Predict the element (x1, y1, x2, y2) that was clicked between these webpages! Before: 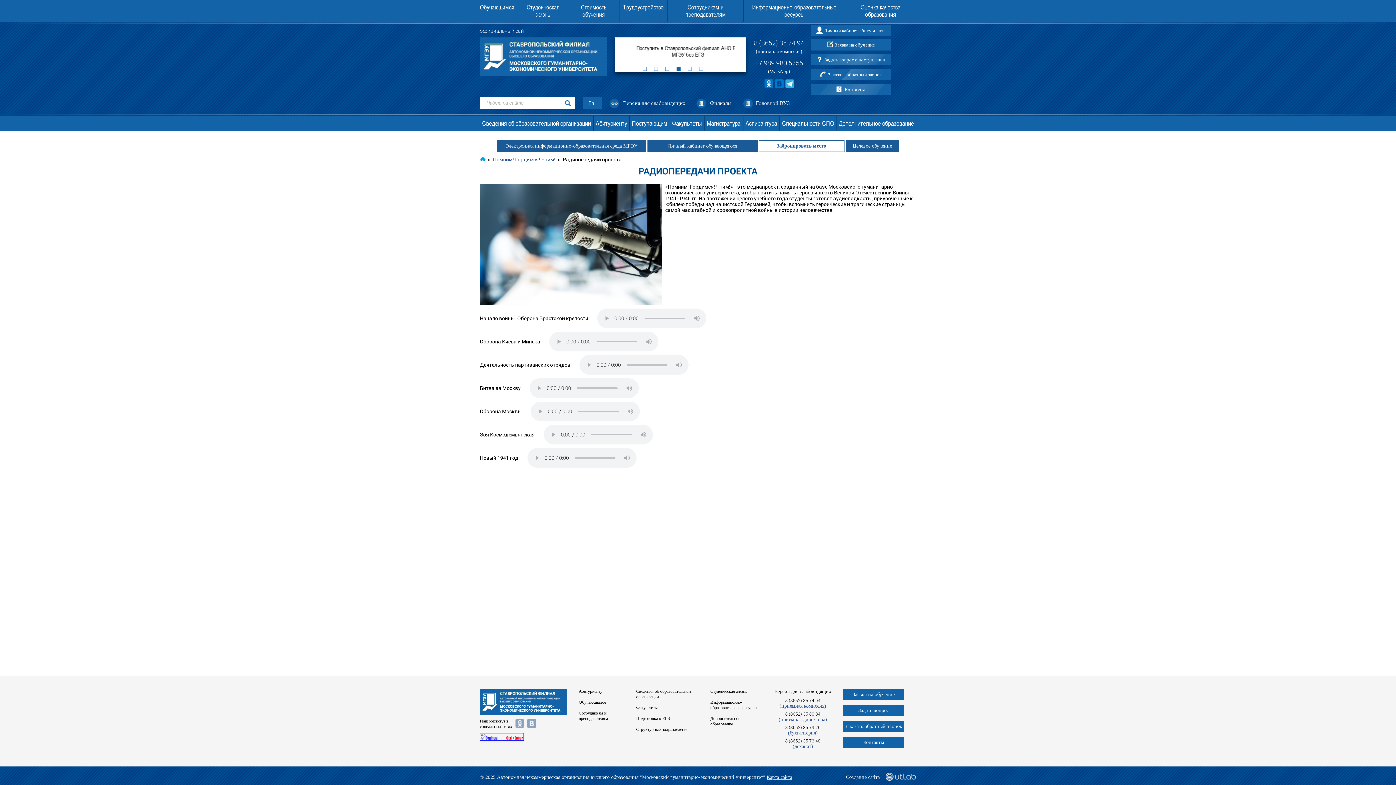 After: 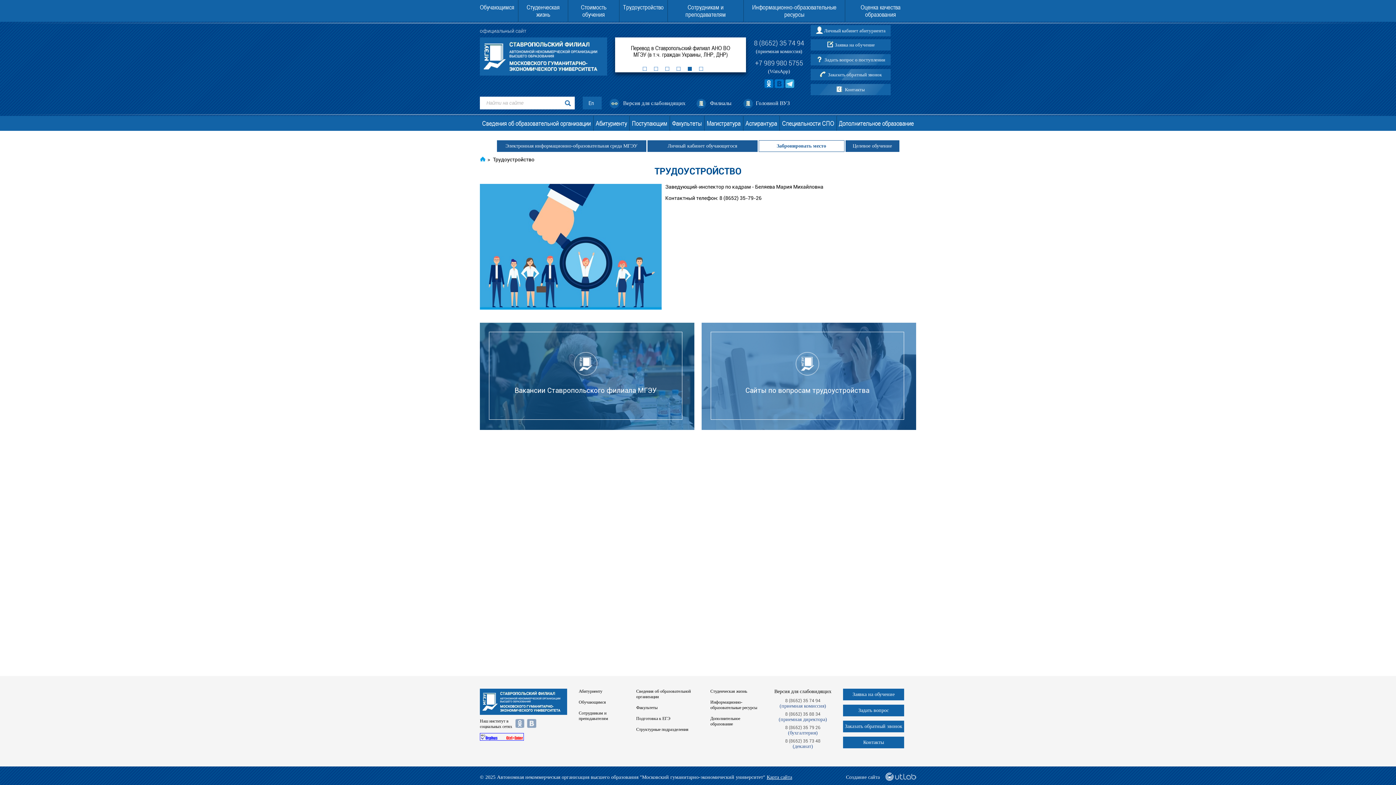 Action: bbox: (619, 0, 667, 14) label: Трудоустройство